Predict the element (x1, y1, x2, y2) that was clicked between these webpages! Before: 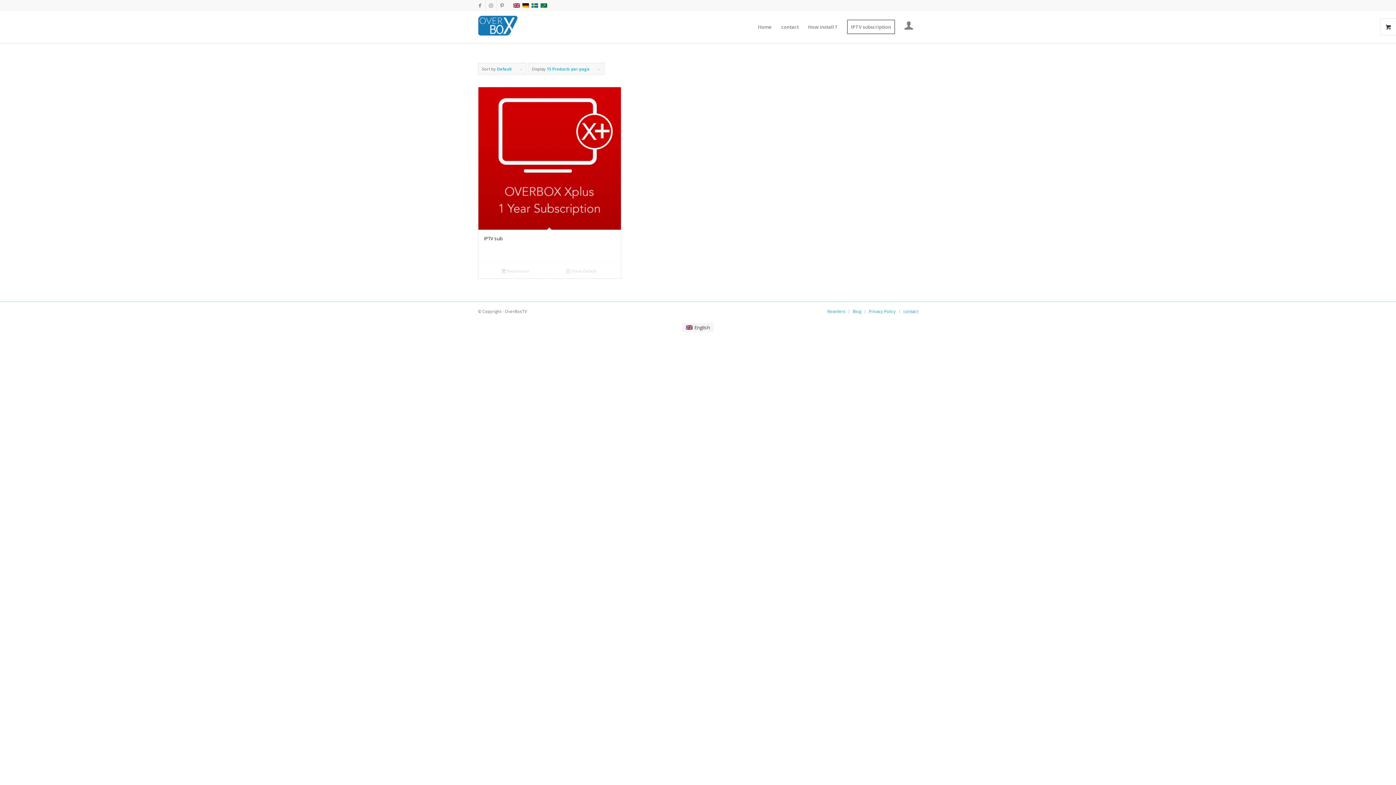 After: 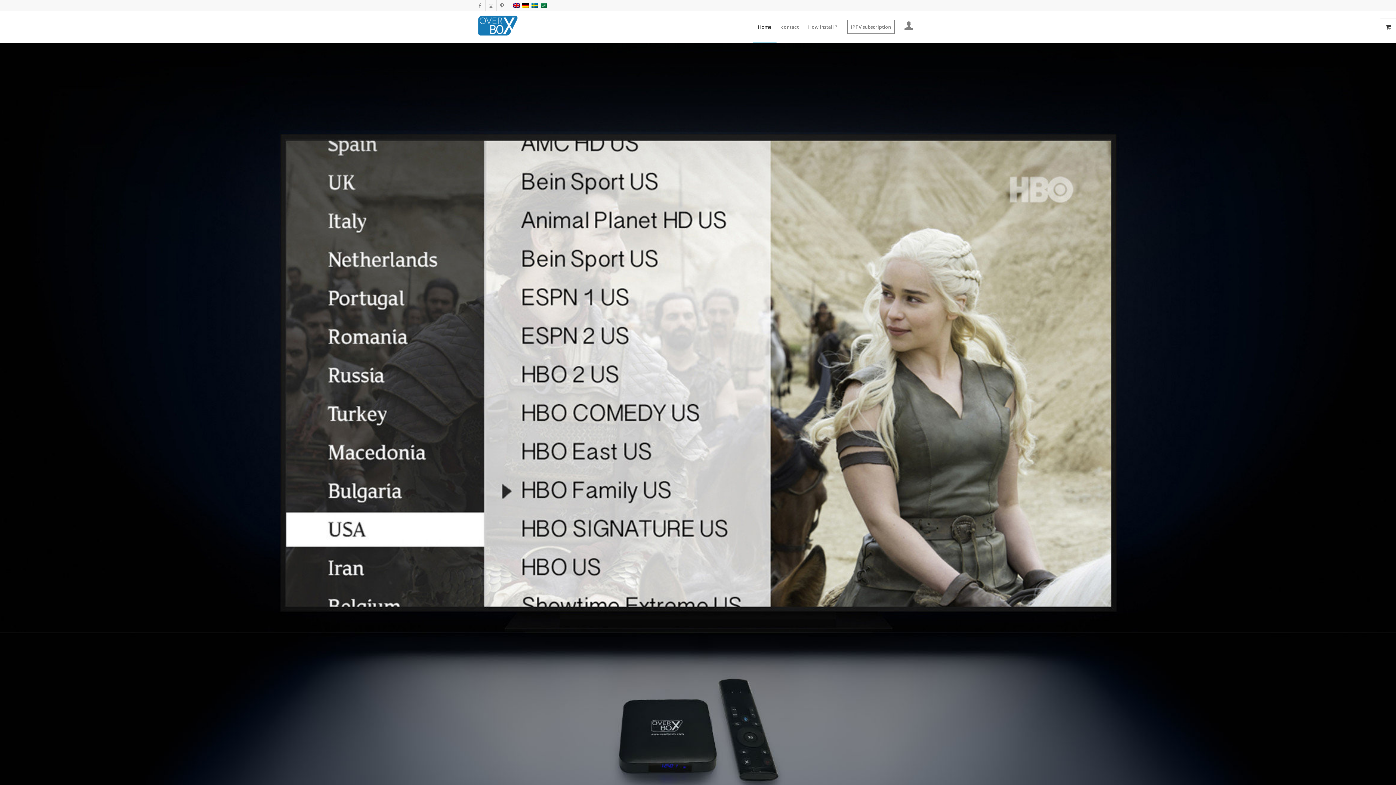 Action: bbox: (478, 10, 542, 42) label: OverBoxTv